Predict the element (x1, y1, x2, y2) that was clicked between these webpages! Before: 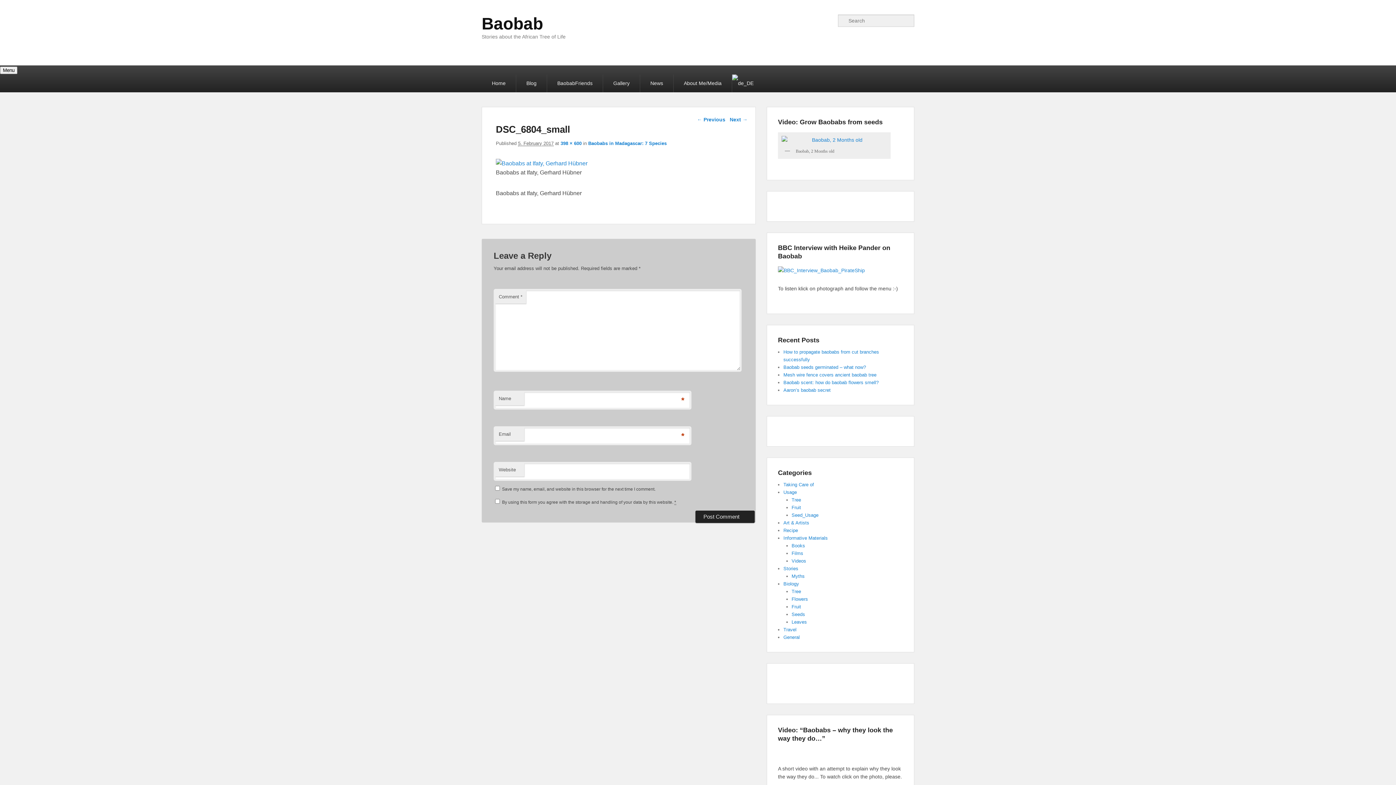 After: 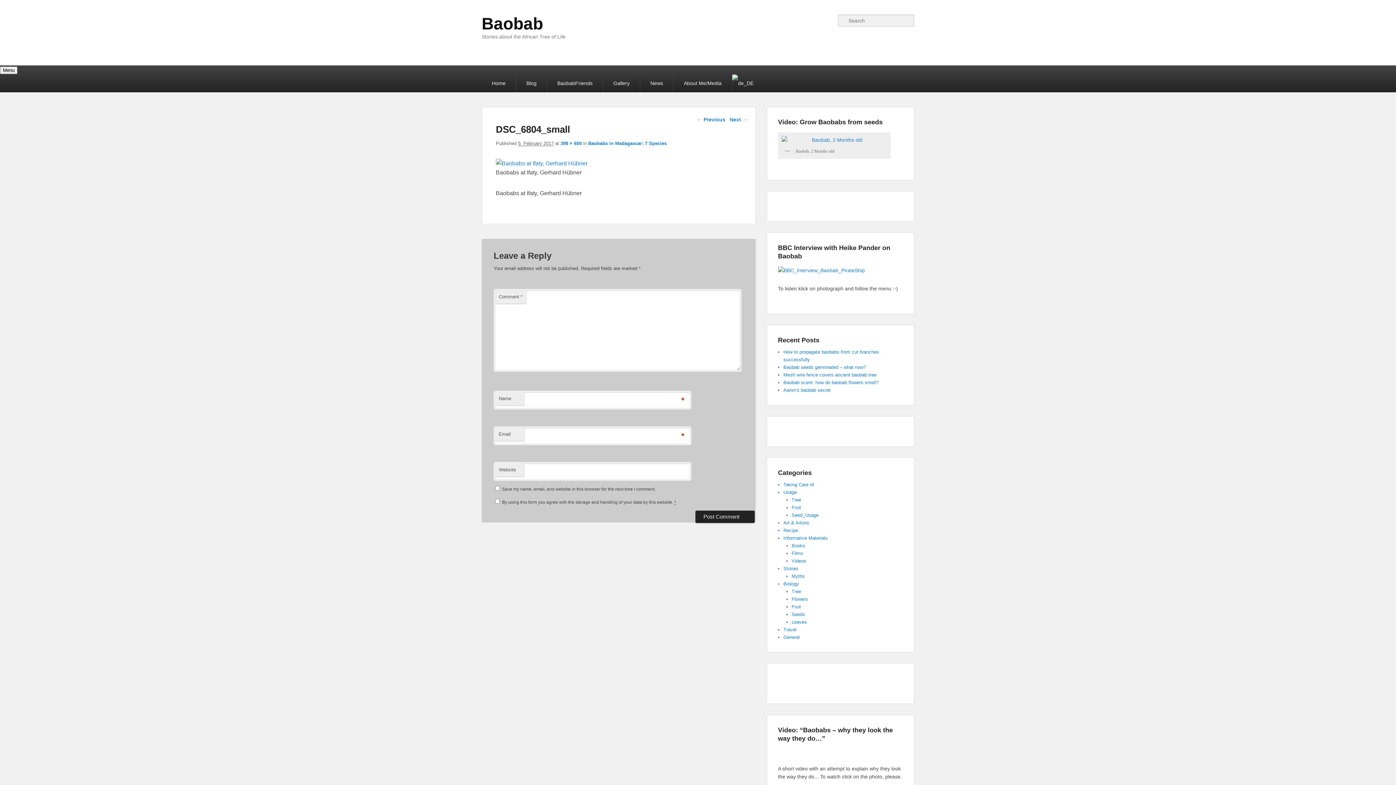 Action: label: Linkedin bbox: (790, 14, 802, 26)